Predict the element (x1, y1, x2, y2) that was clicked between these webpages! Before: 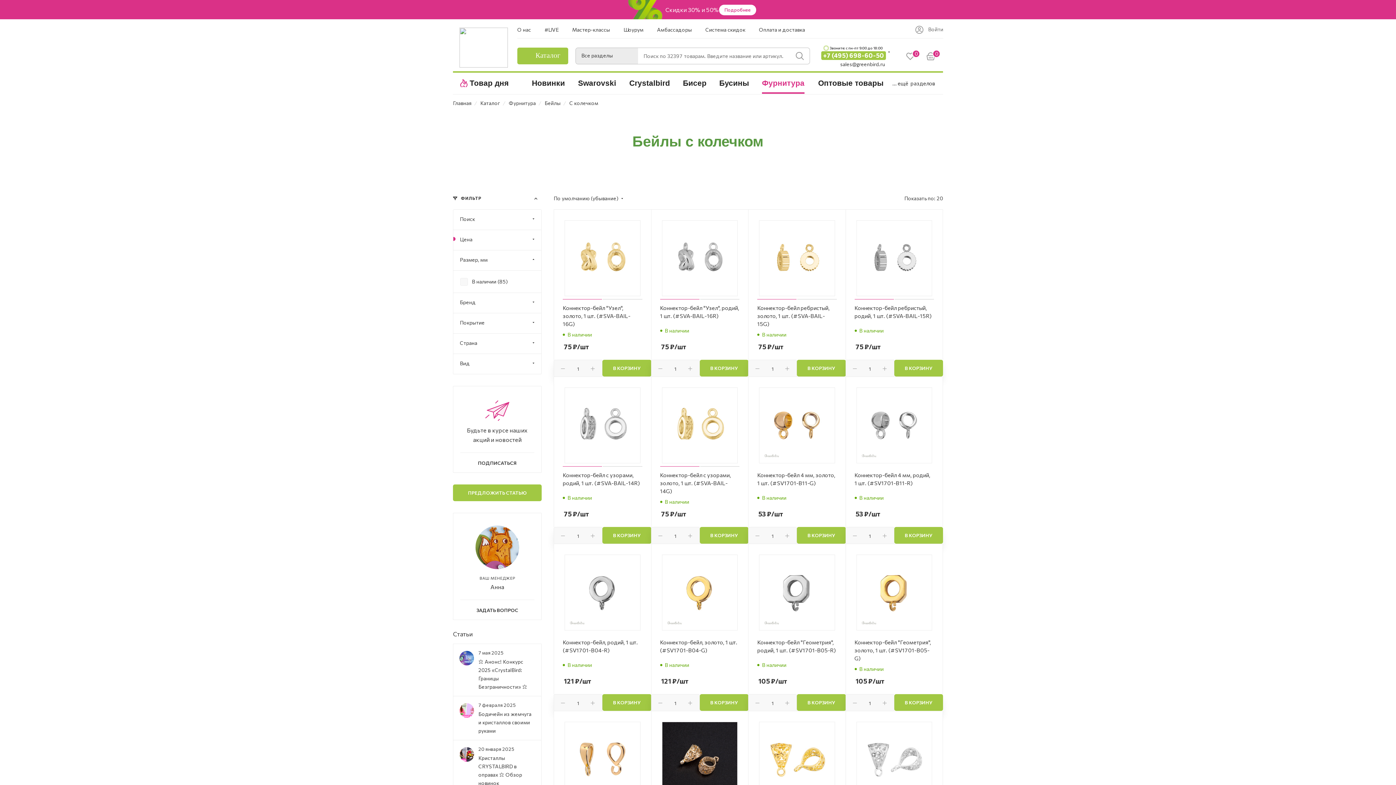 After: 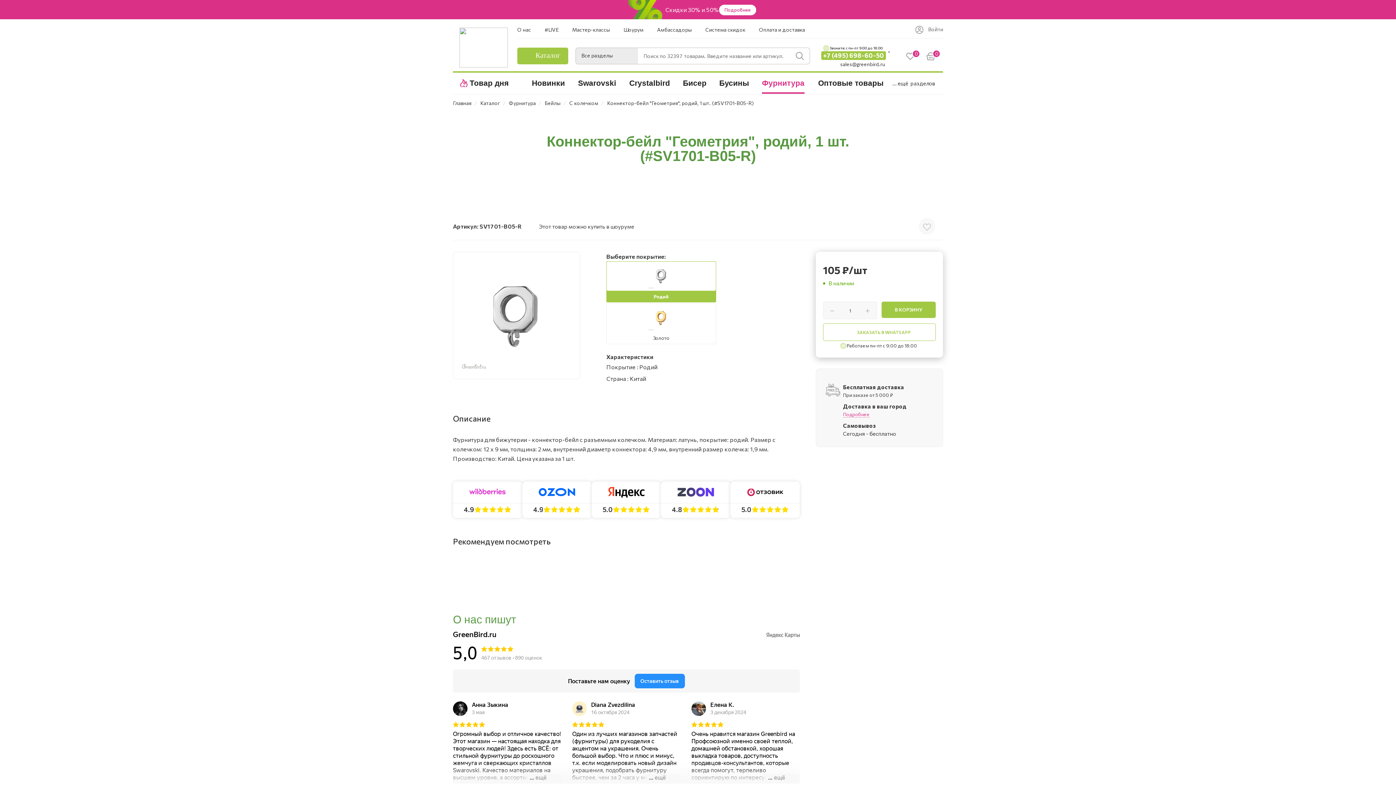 Action: bbox: (757, 638, 836, 654) label: Коннектор-бейл "Геометрия", родий, 1 шт. (#SV1701-B05-R)